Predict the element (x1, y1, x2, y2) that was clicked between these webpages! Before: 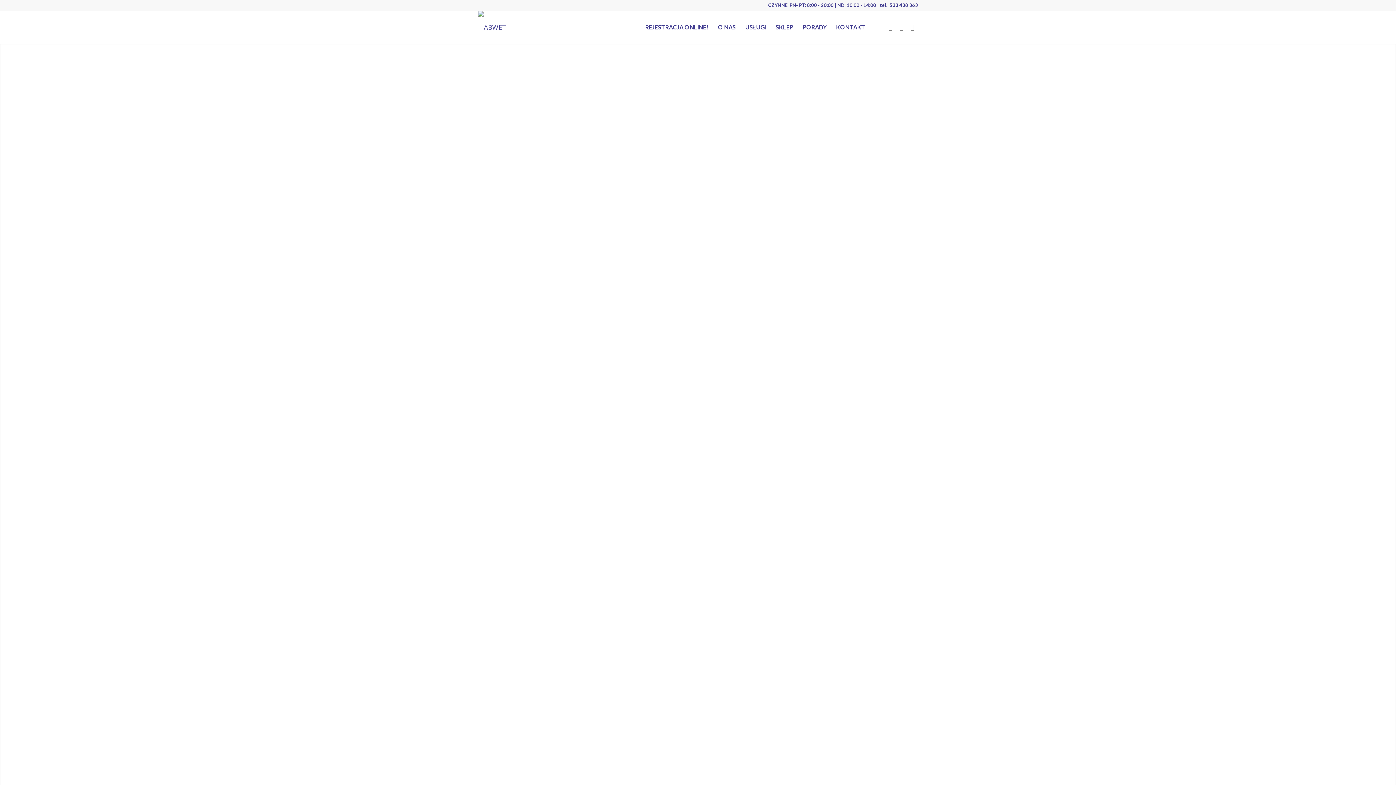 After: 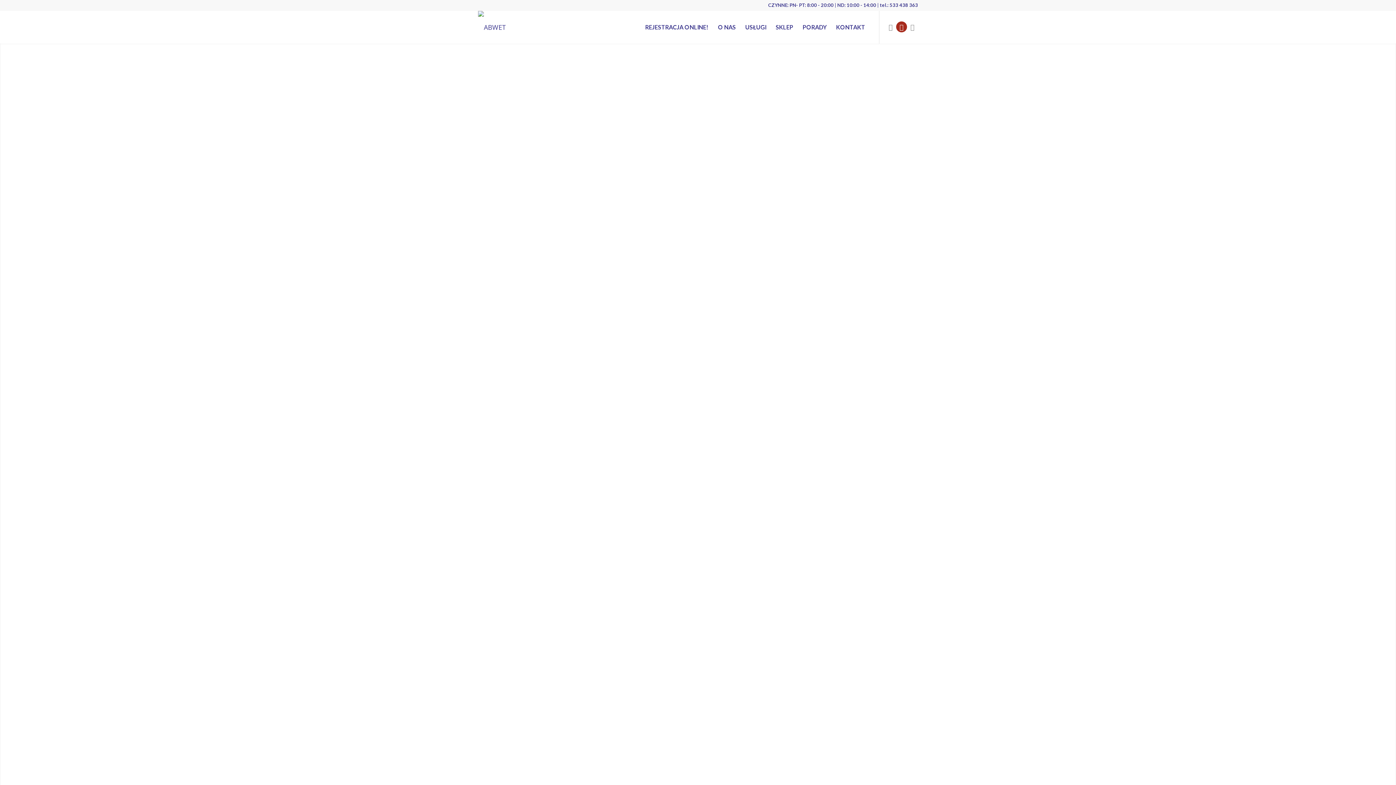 Action: bbox: (896, 21, 907, 32) label: Link to Youtube